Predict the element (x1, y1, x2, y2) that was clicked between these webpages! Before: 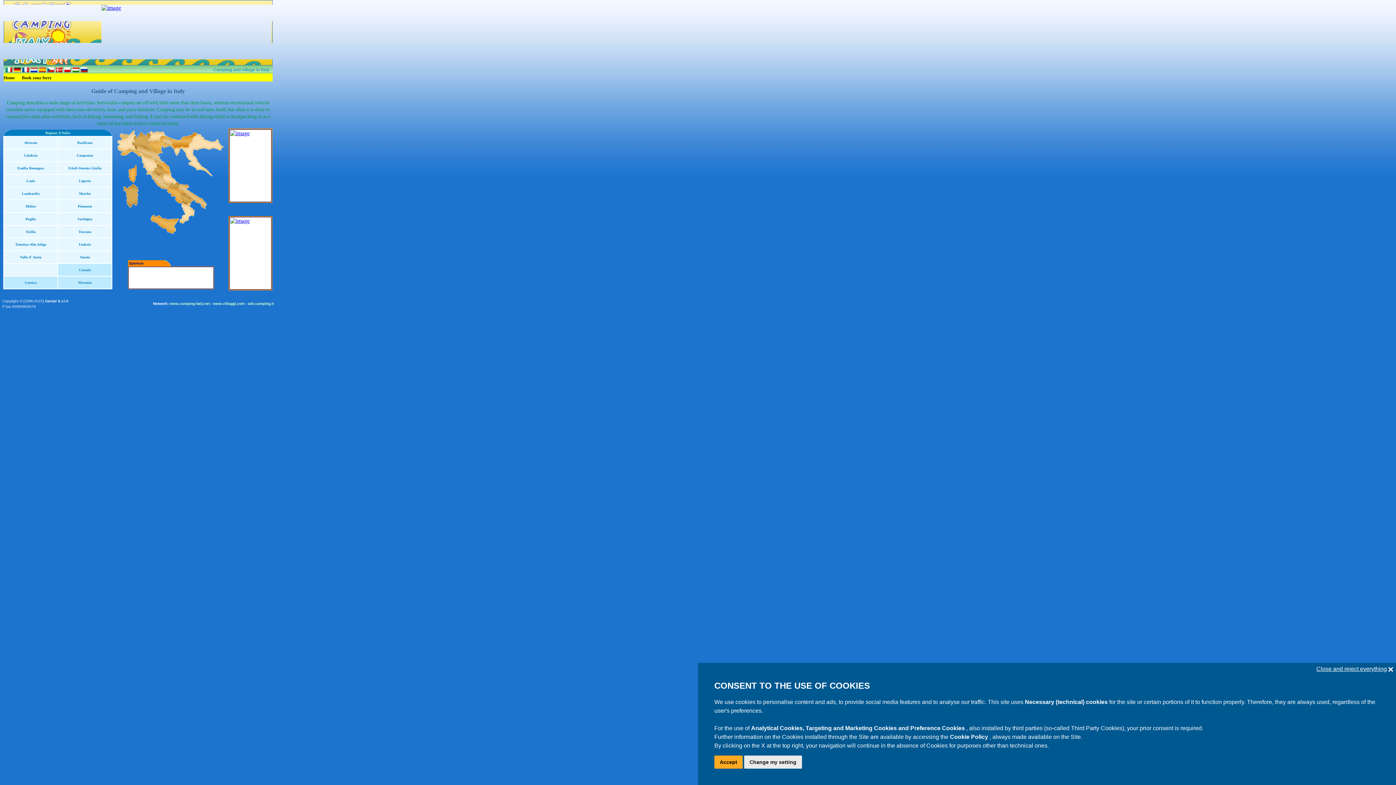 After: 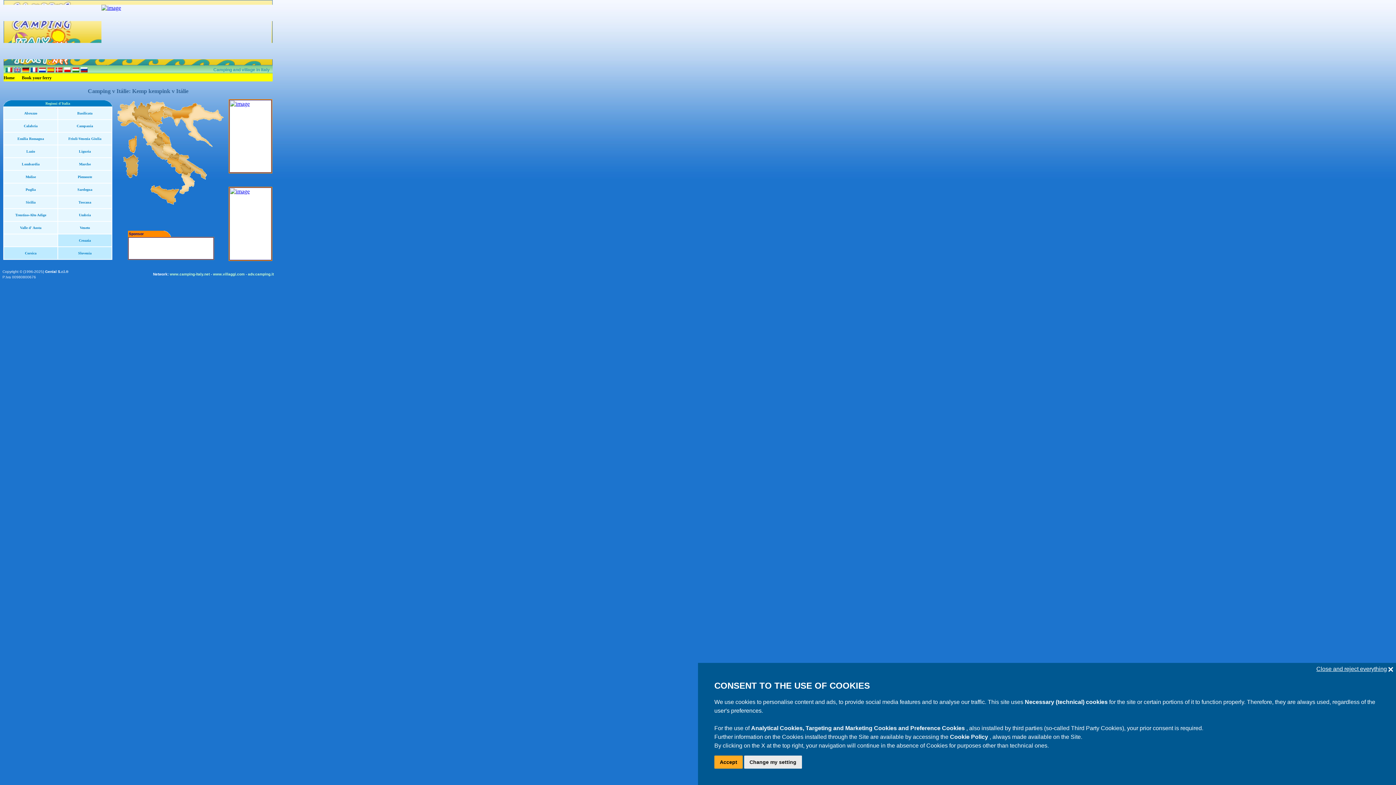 Action: bbox: (47, 66, 54, 72)